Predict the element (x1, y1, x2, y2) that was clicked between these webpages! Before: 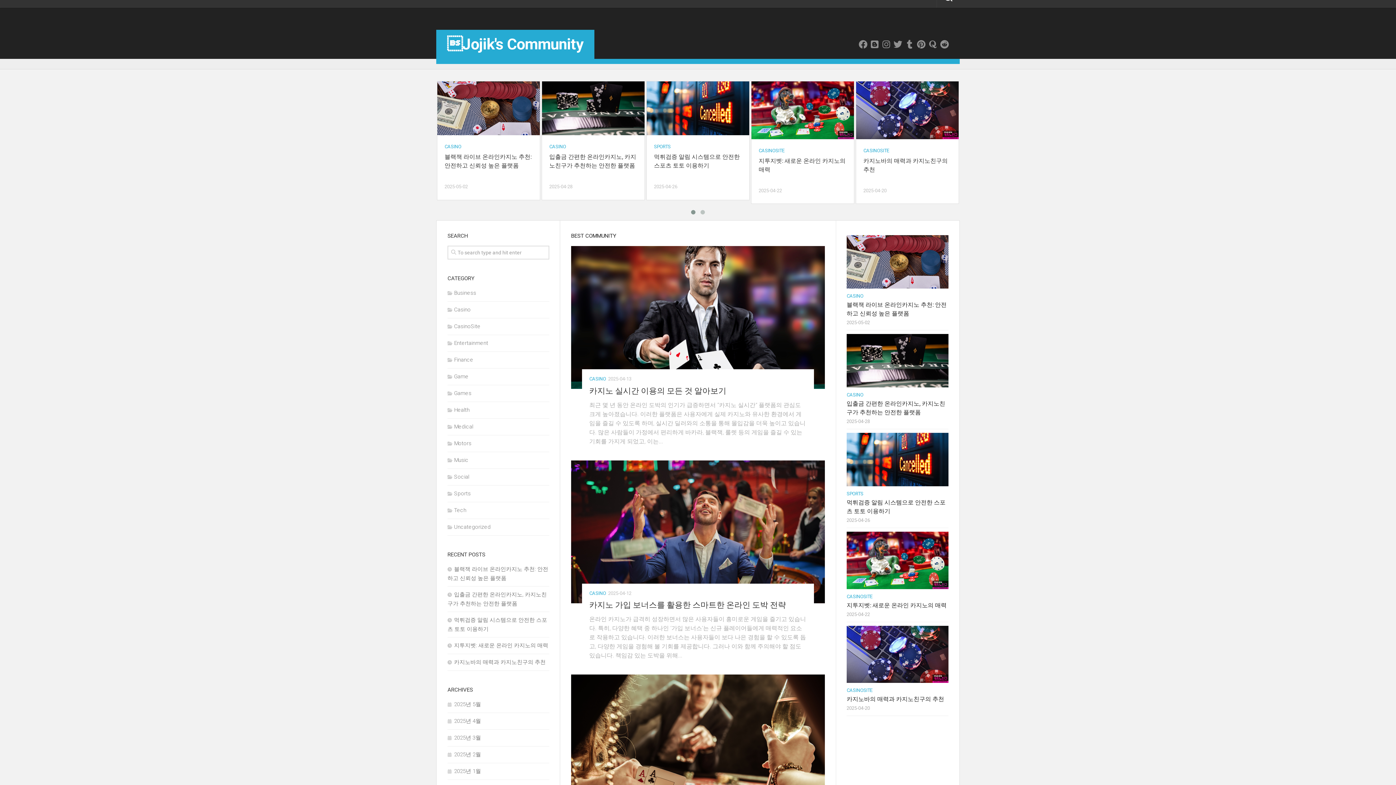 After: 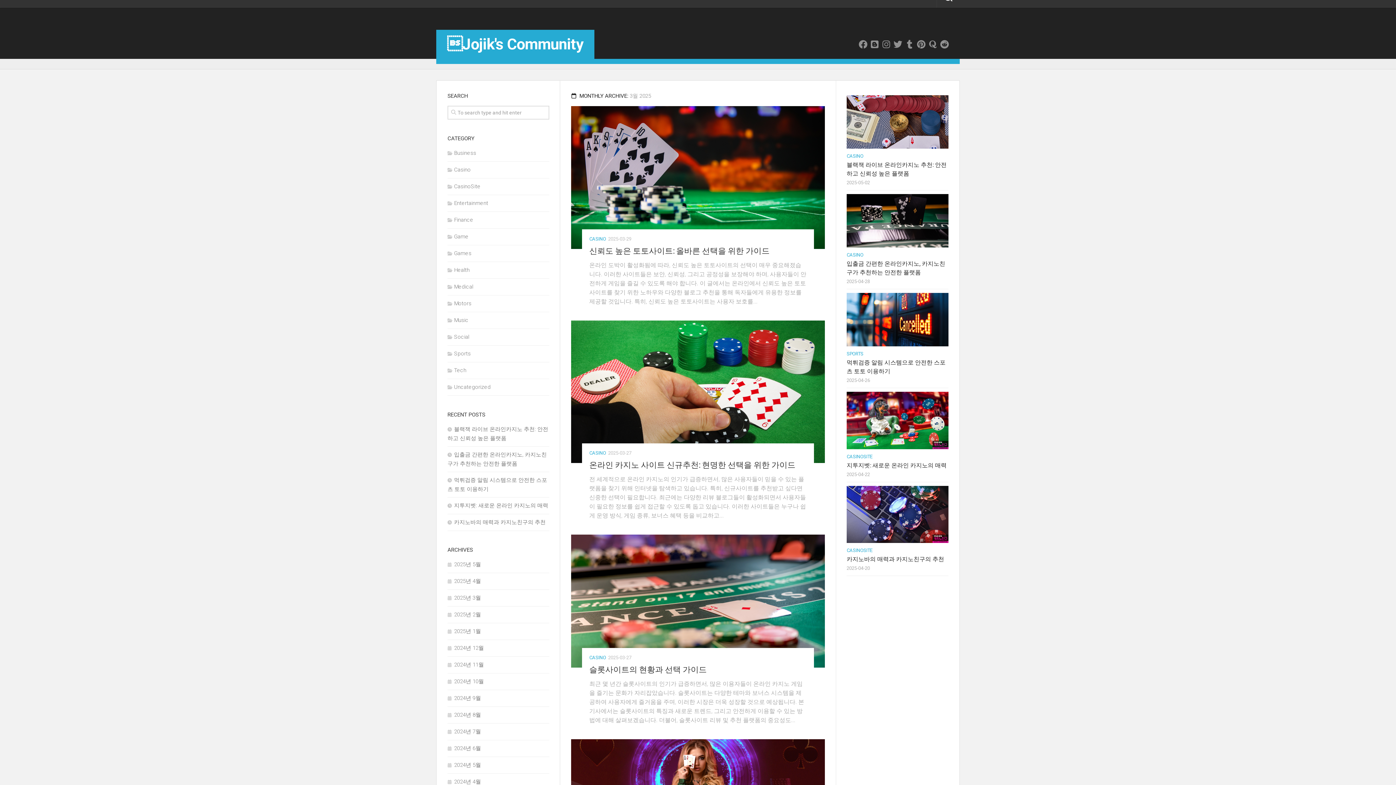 Action: bbox: (447, 735, 481, 741) label: 2025년 3월